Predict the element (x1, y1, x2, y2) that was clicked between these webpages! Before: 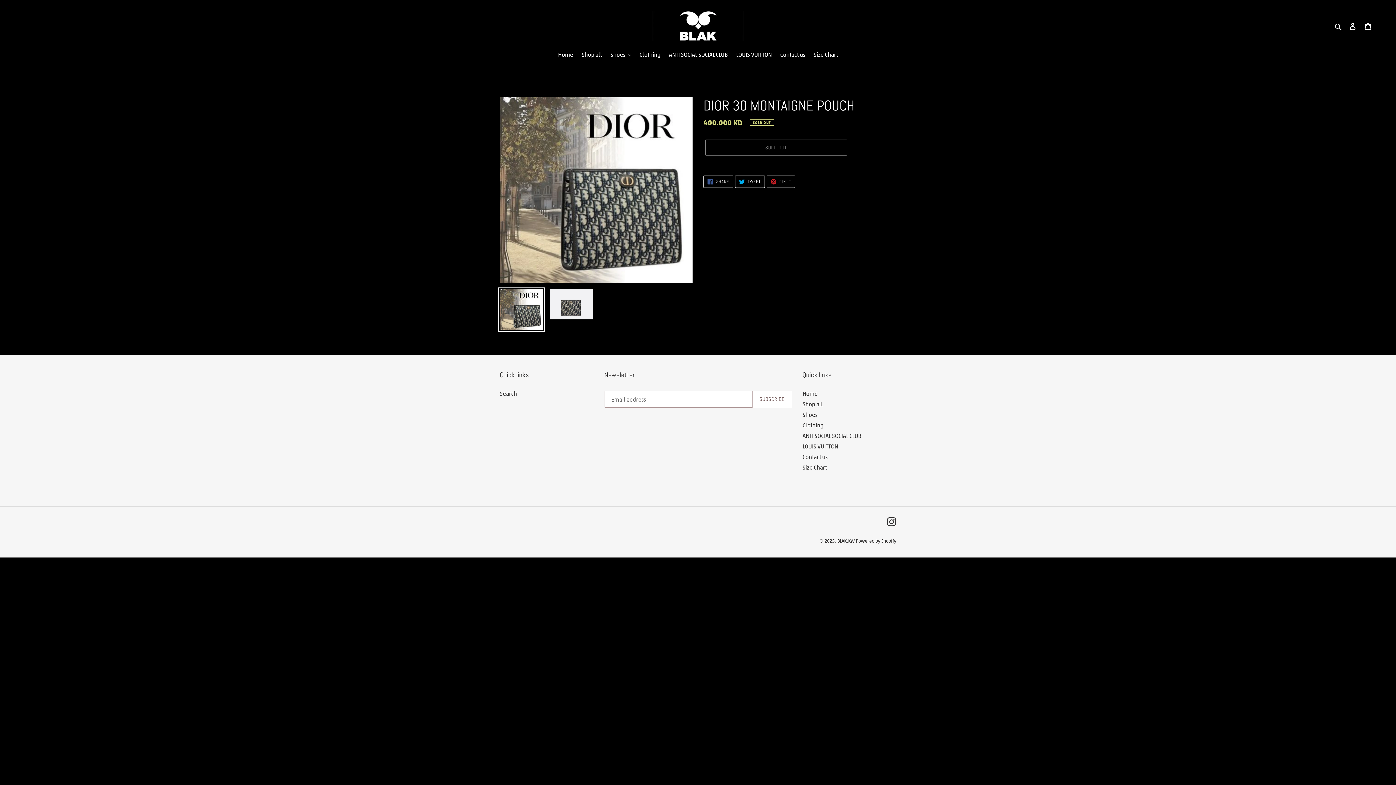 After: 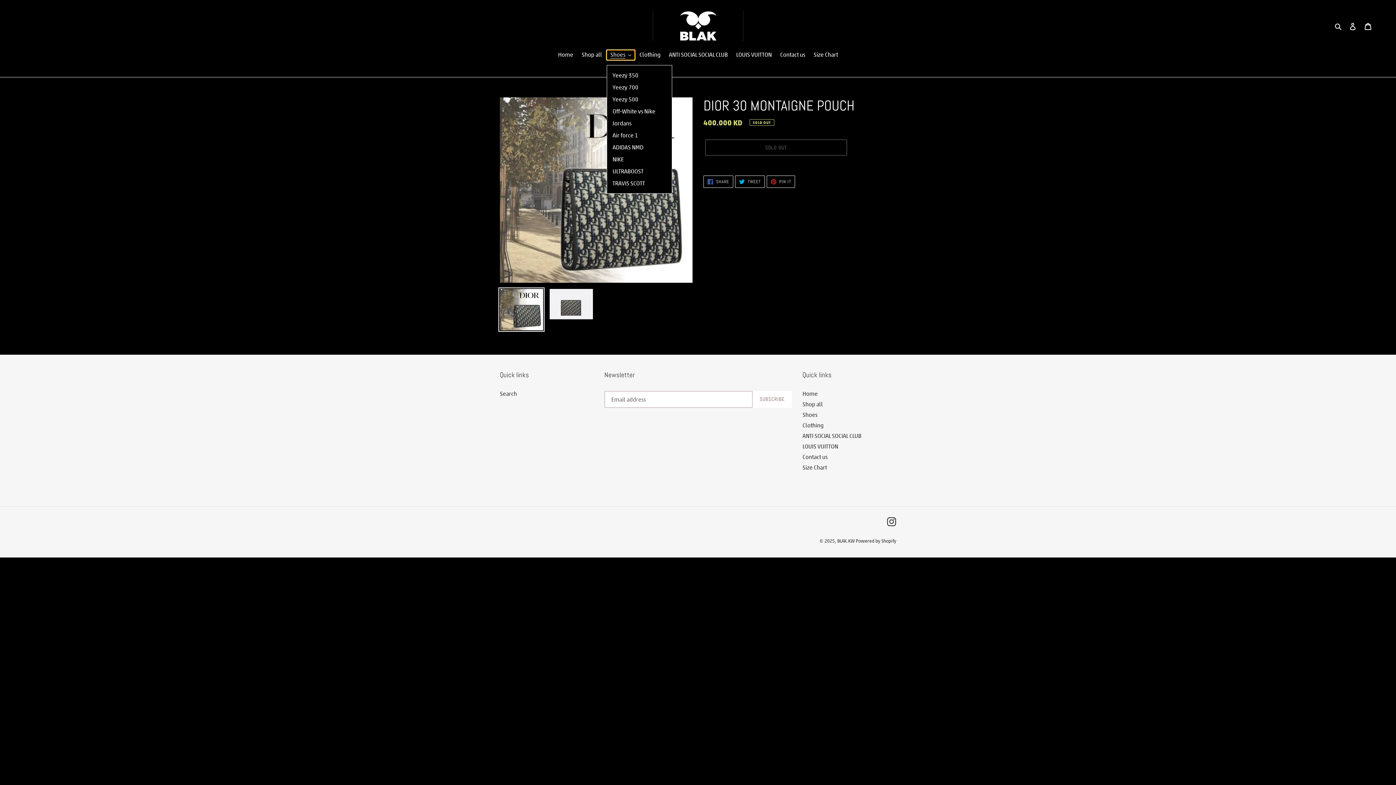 Action: bbox: (606, 50, 634, 60) label: Shoes